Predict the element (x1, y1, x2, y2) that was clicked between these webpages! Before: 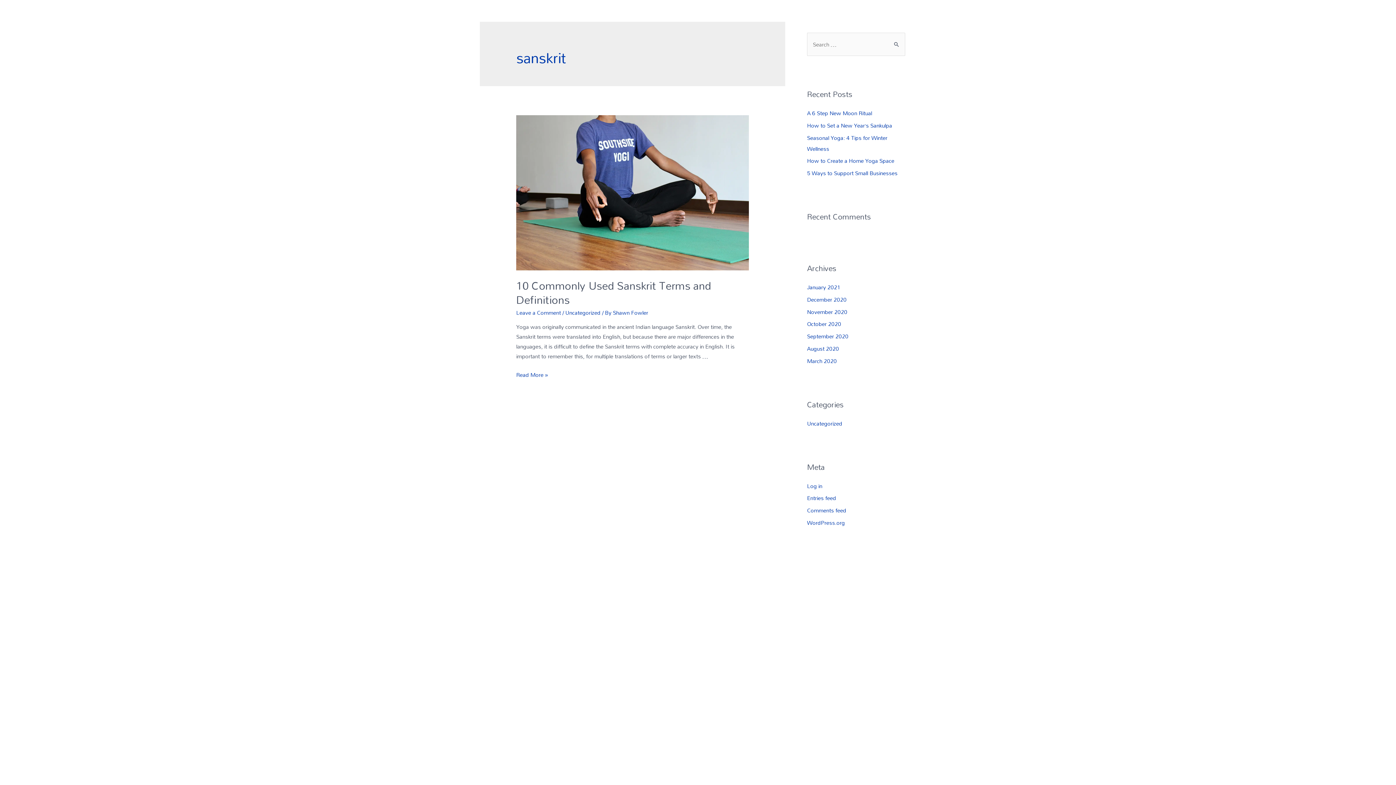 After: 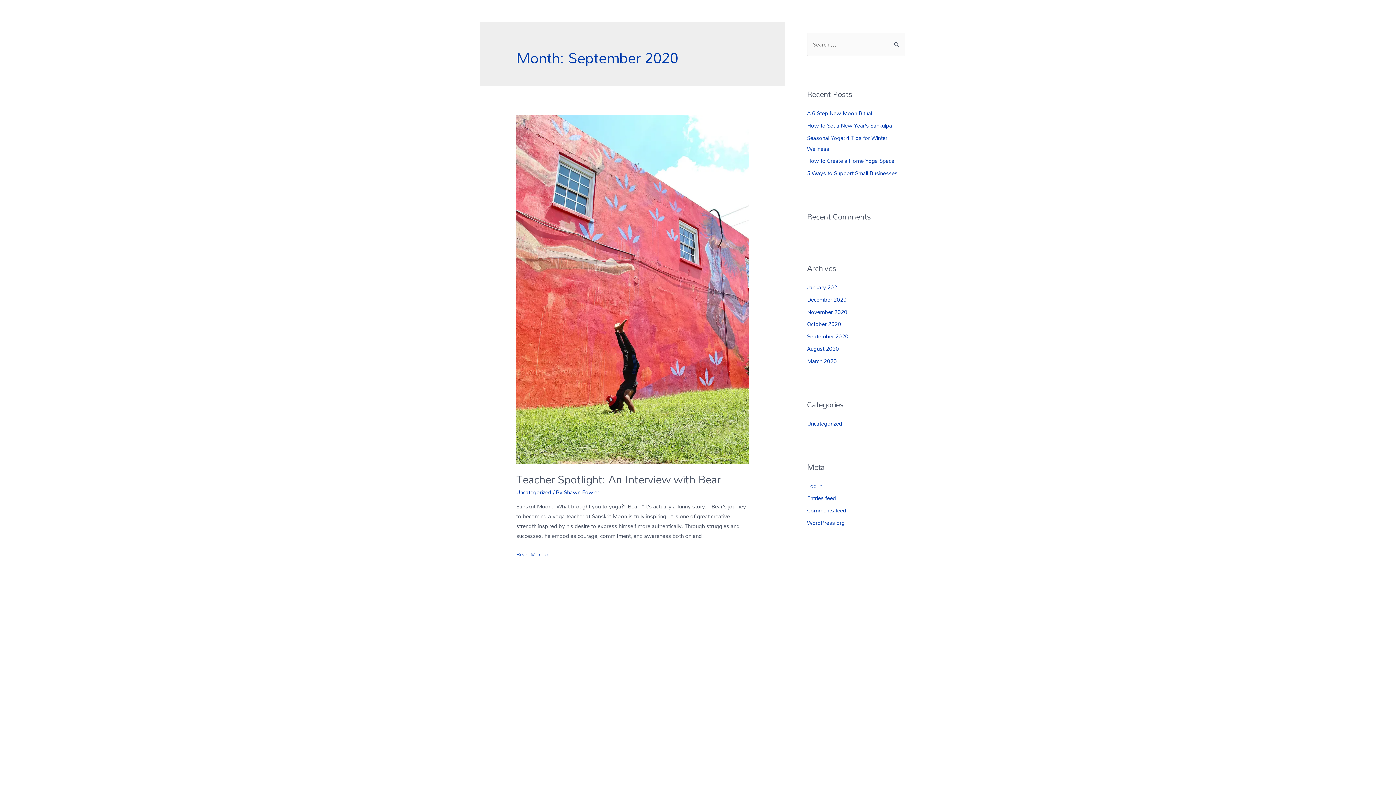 Action: bbox: (807, 330, 848, 341) label: September 2020